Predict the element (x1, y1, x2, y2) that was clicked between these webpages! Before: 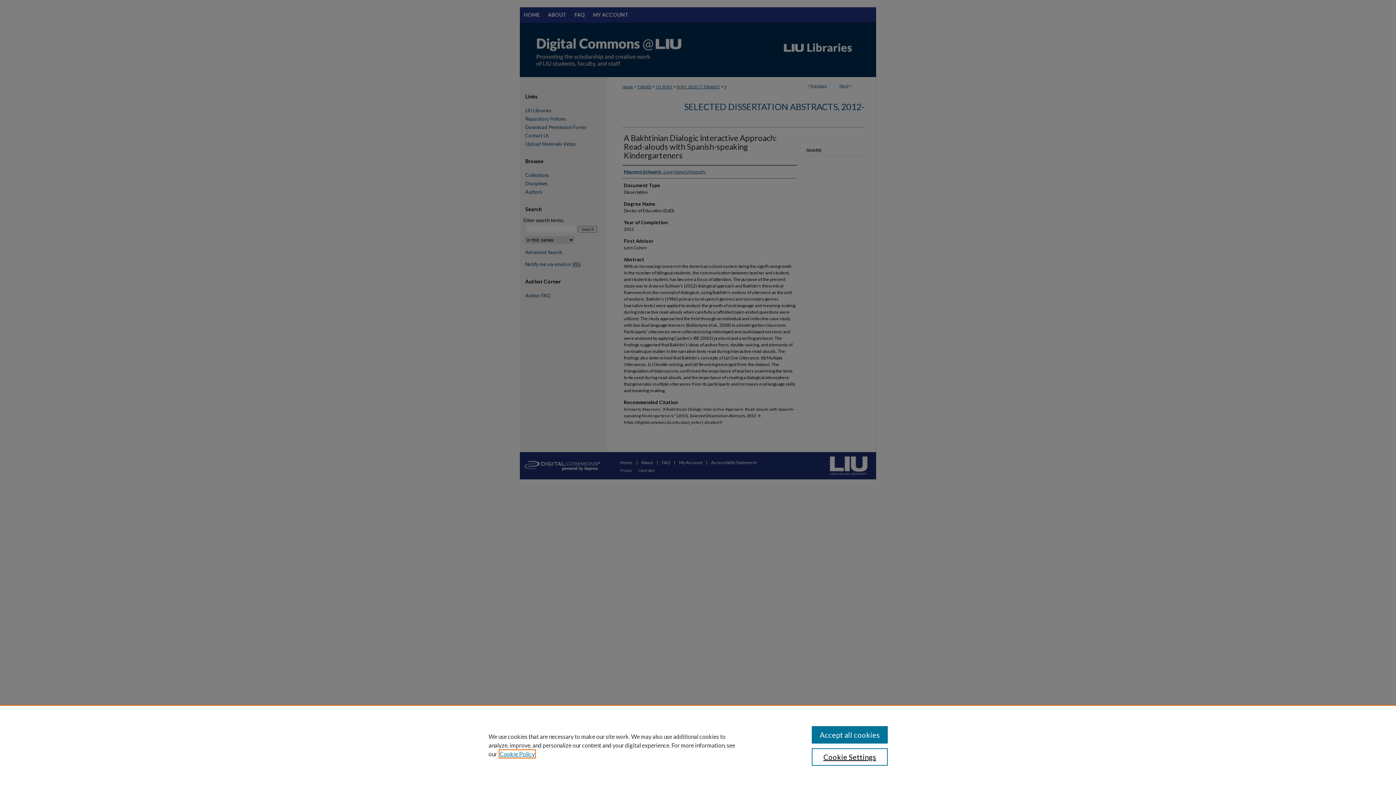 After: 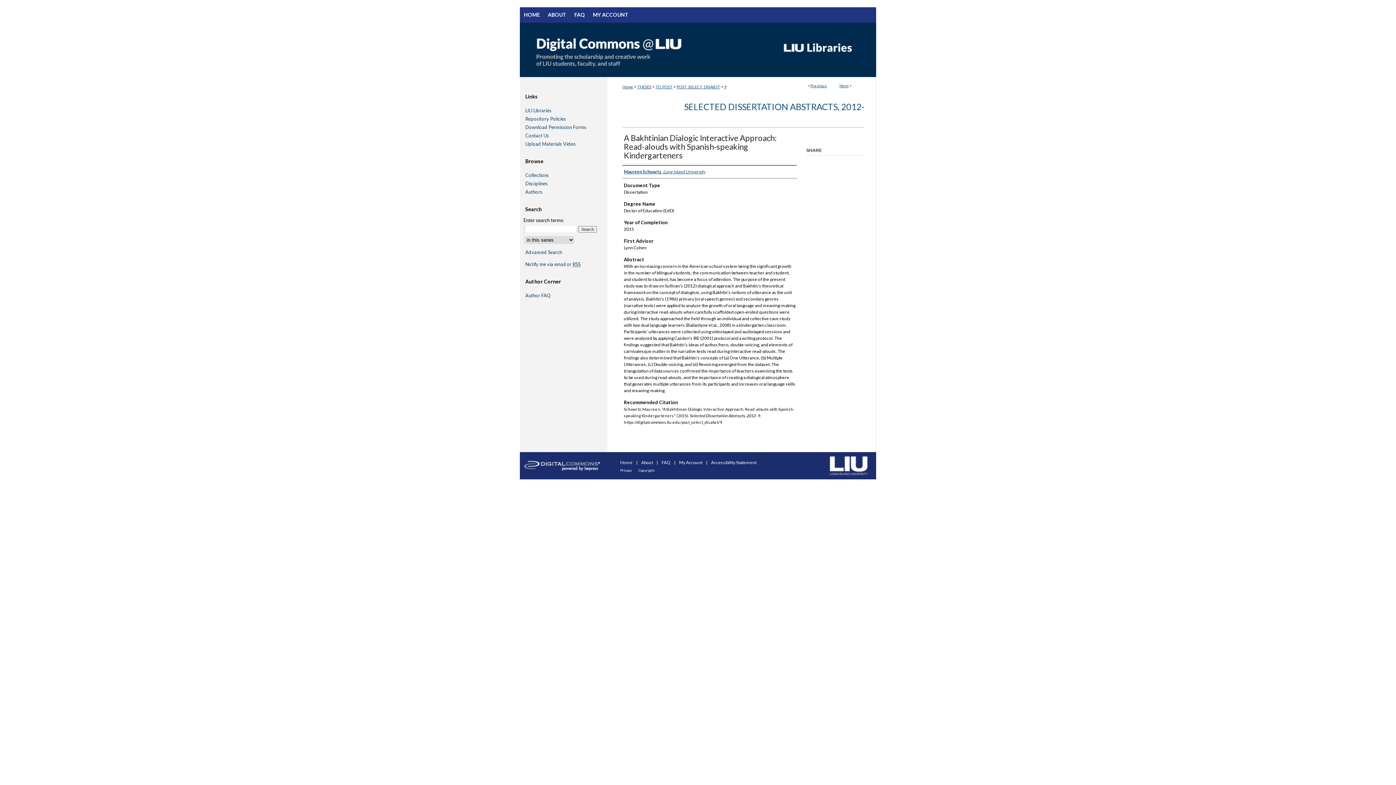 Action: bbox: (811, 726, 887, 744) label: Accept all cookies